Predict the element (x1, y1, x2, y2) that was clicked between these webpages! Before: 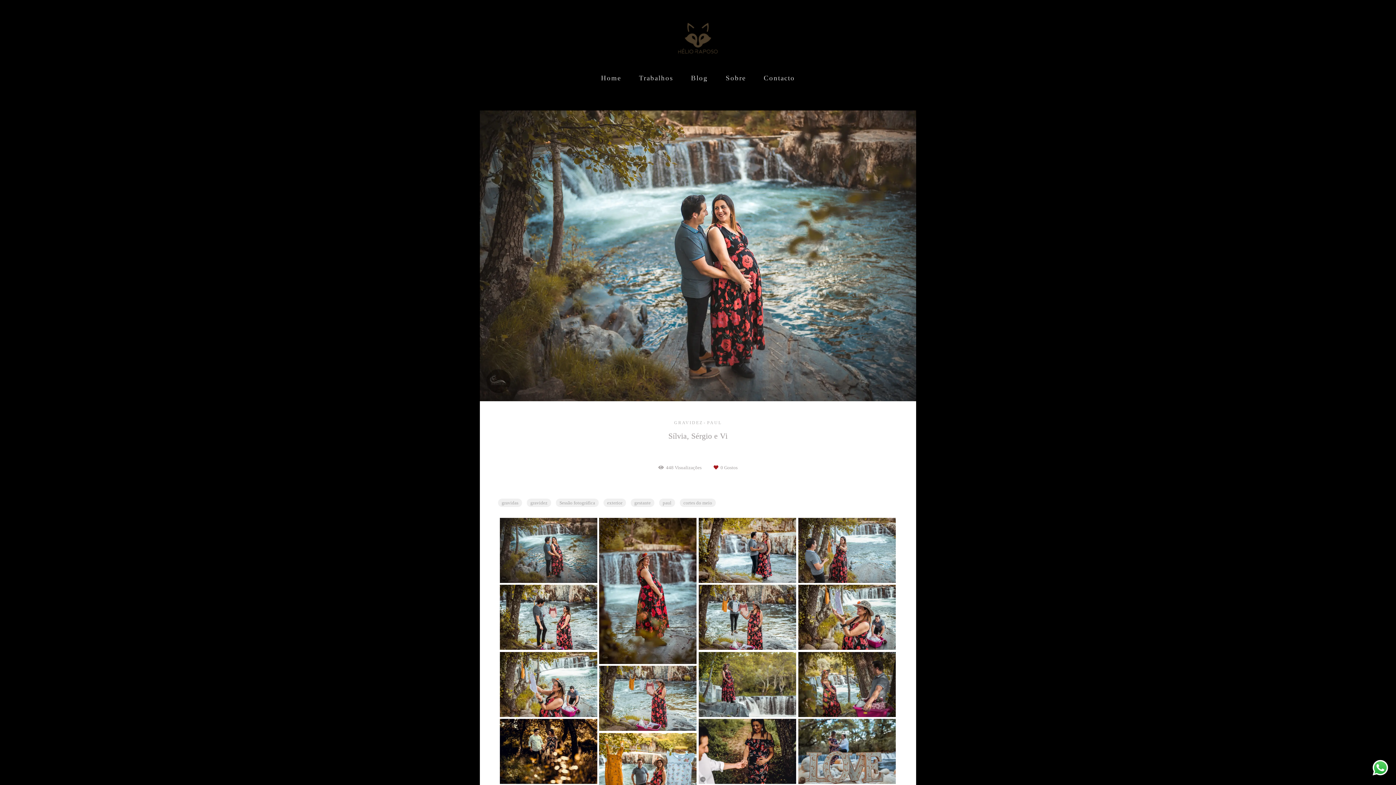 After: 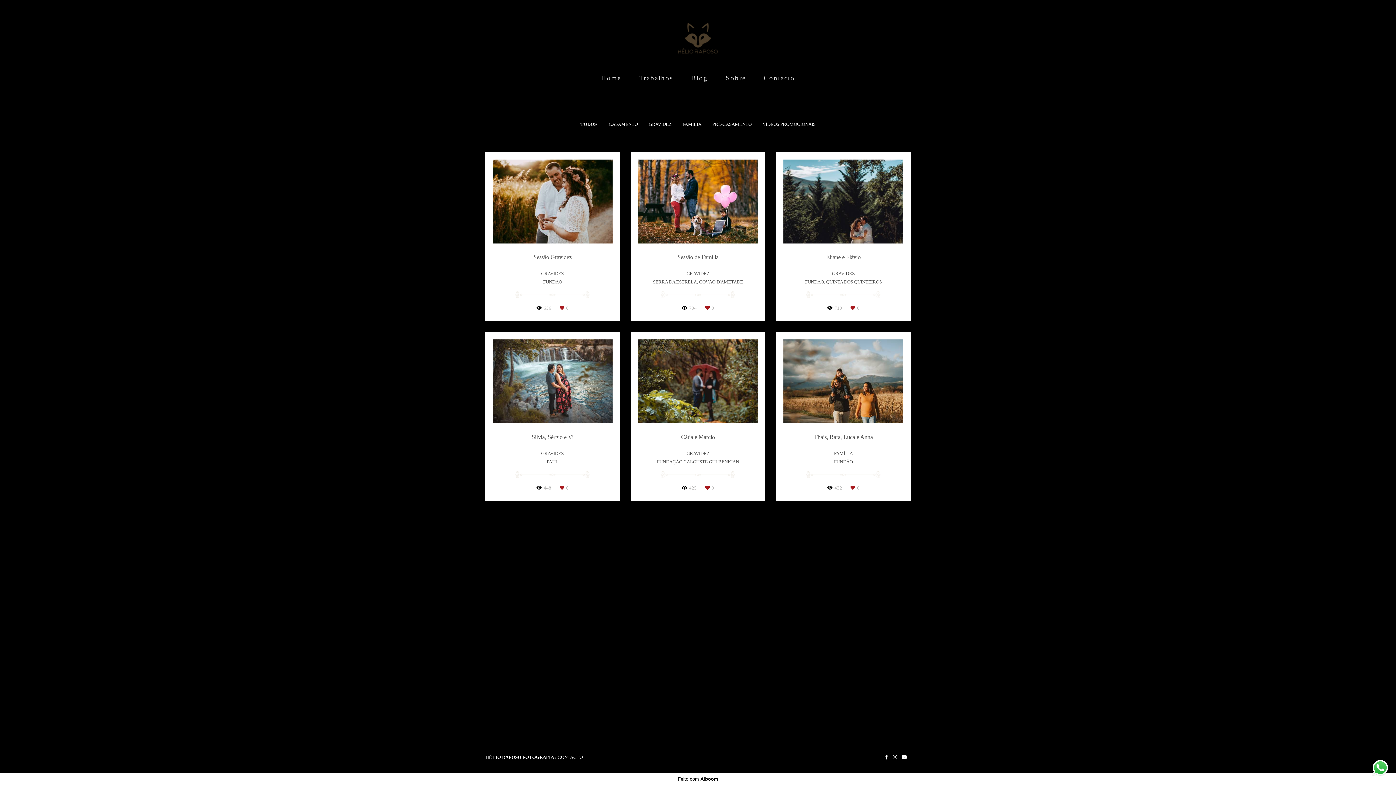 Action: label: gravidez bbox: (526, 498, 551, 507)